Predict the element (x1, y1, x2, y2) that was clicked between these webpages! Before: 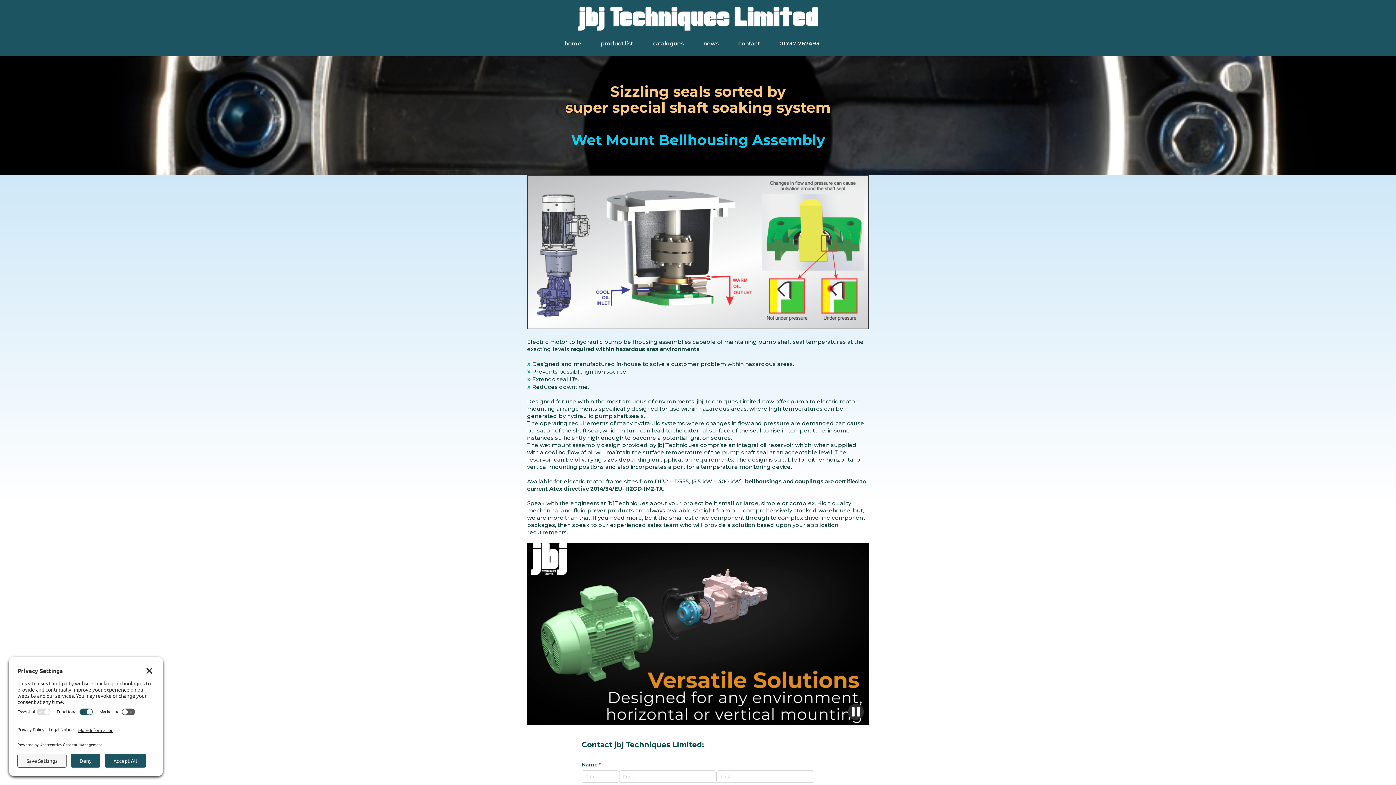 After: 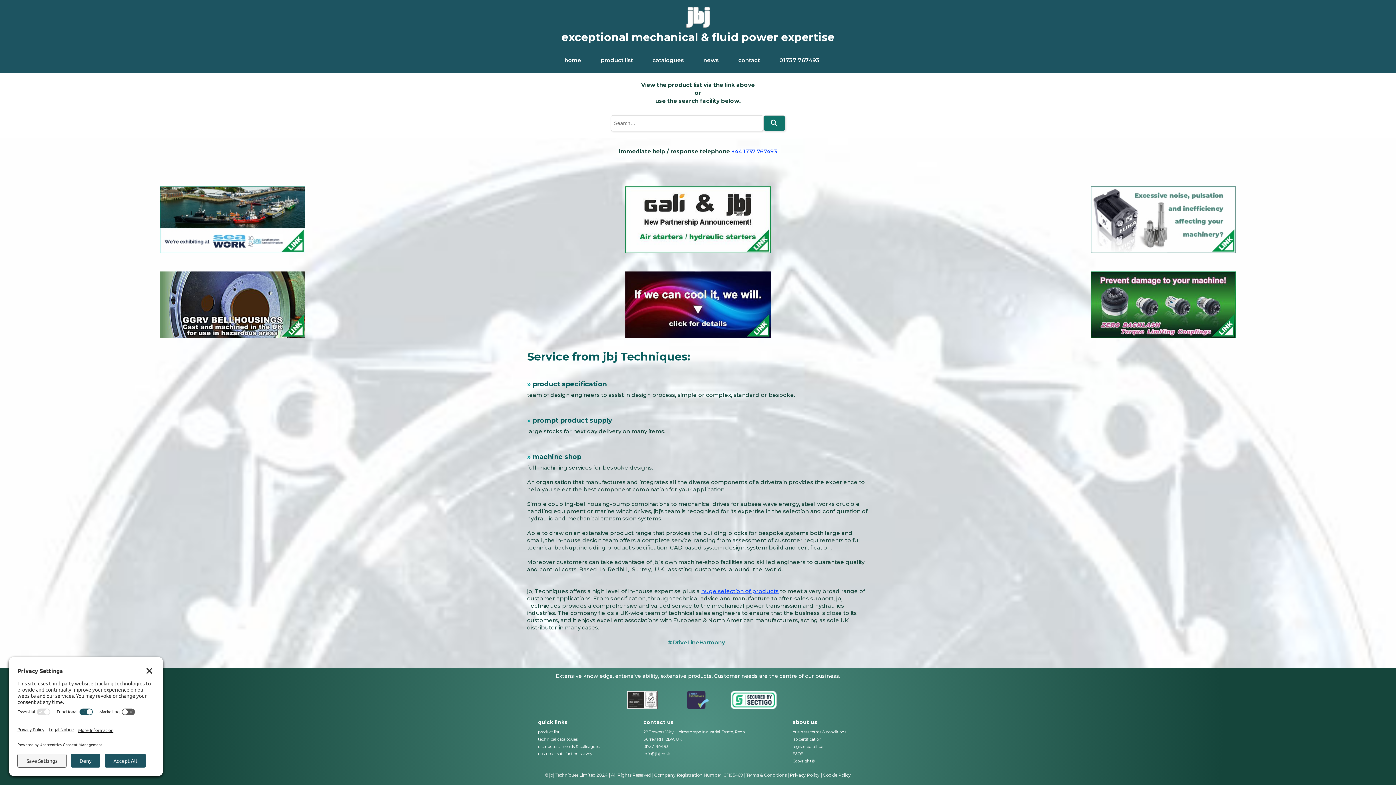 Action: bbox: (555, 32, 590, 54) label: home